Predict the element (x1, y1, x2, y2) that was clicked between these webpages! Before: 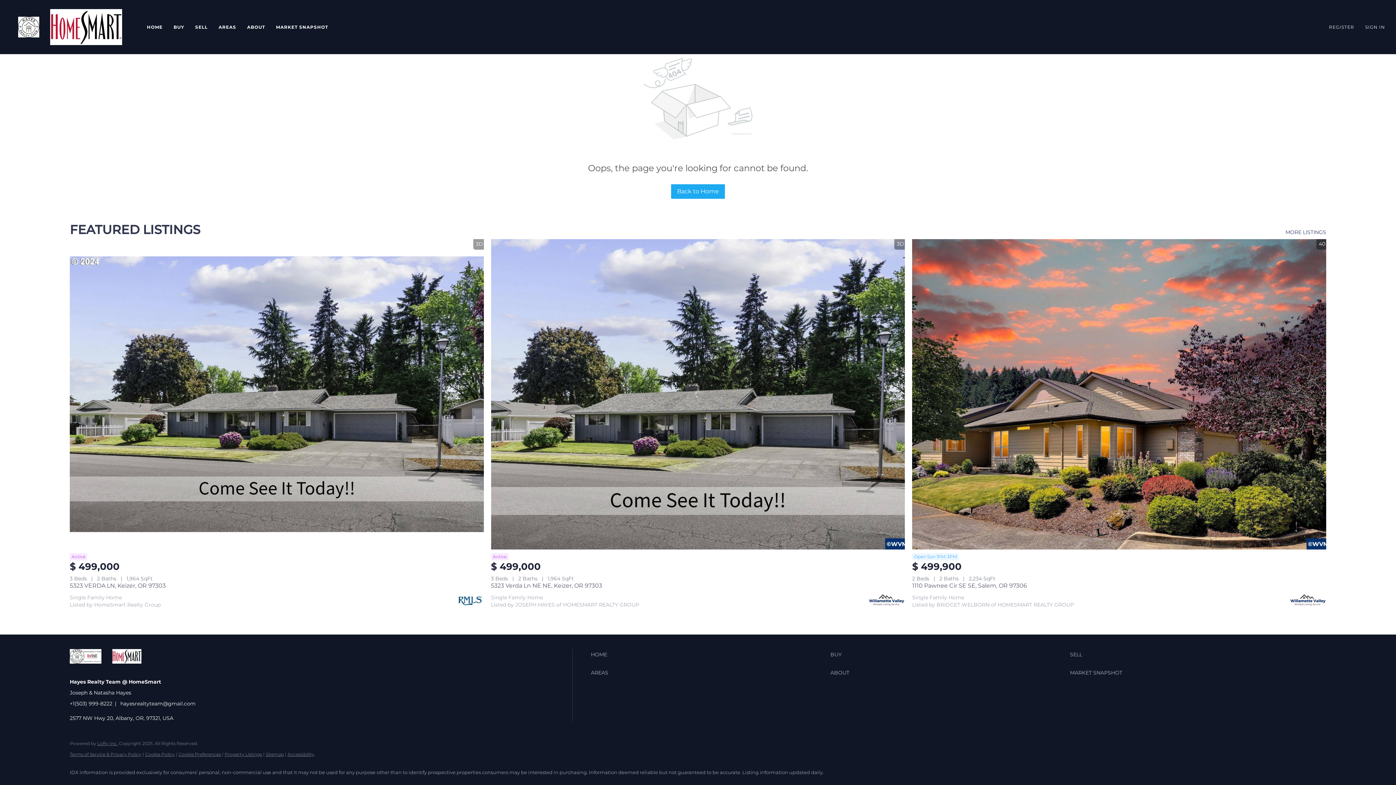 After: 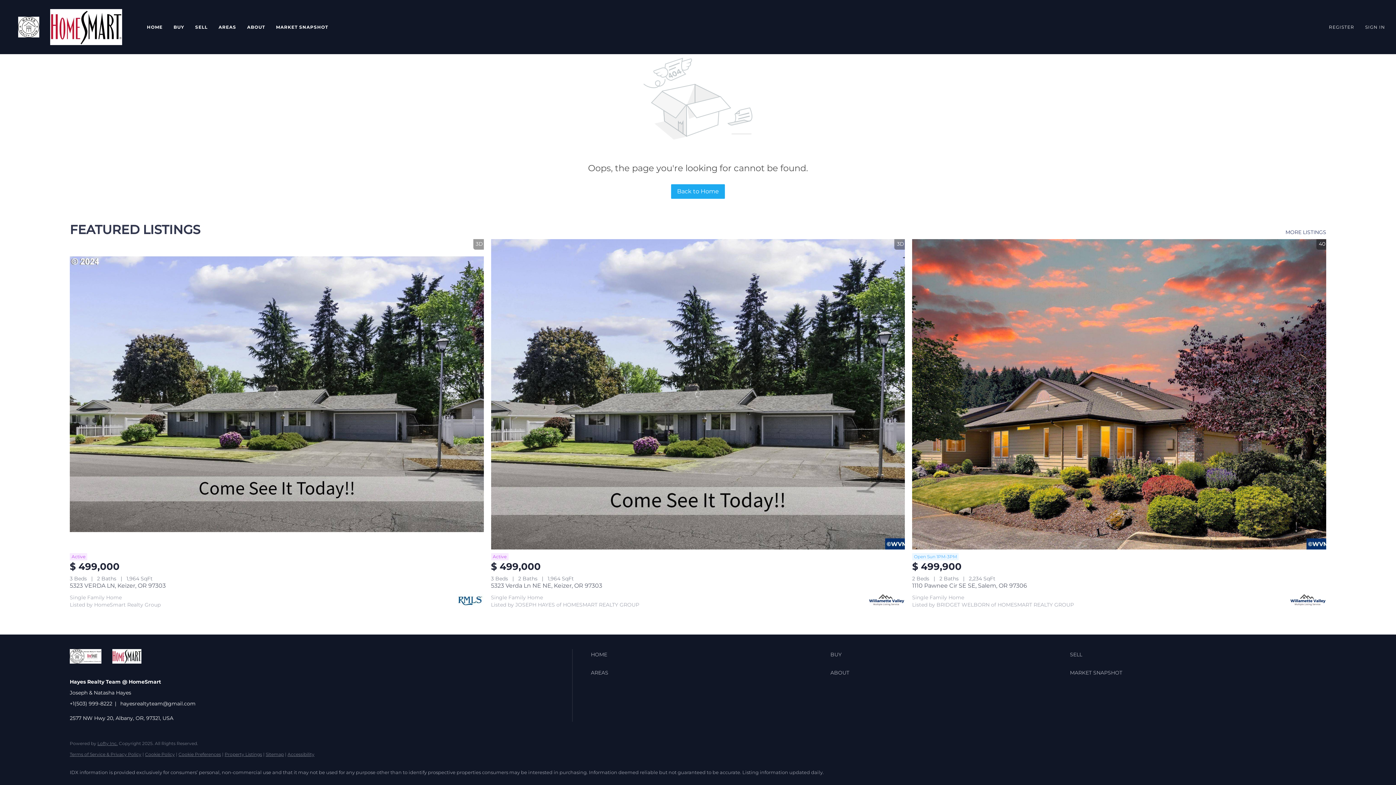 Action: bbox: (69, 700, 112, 707) label: +1(503) 999-8222